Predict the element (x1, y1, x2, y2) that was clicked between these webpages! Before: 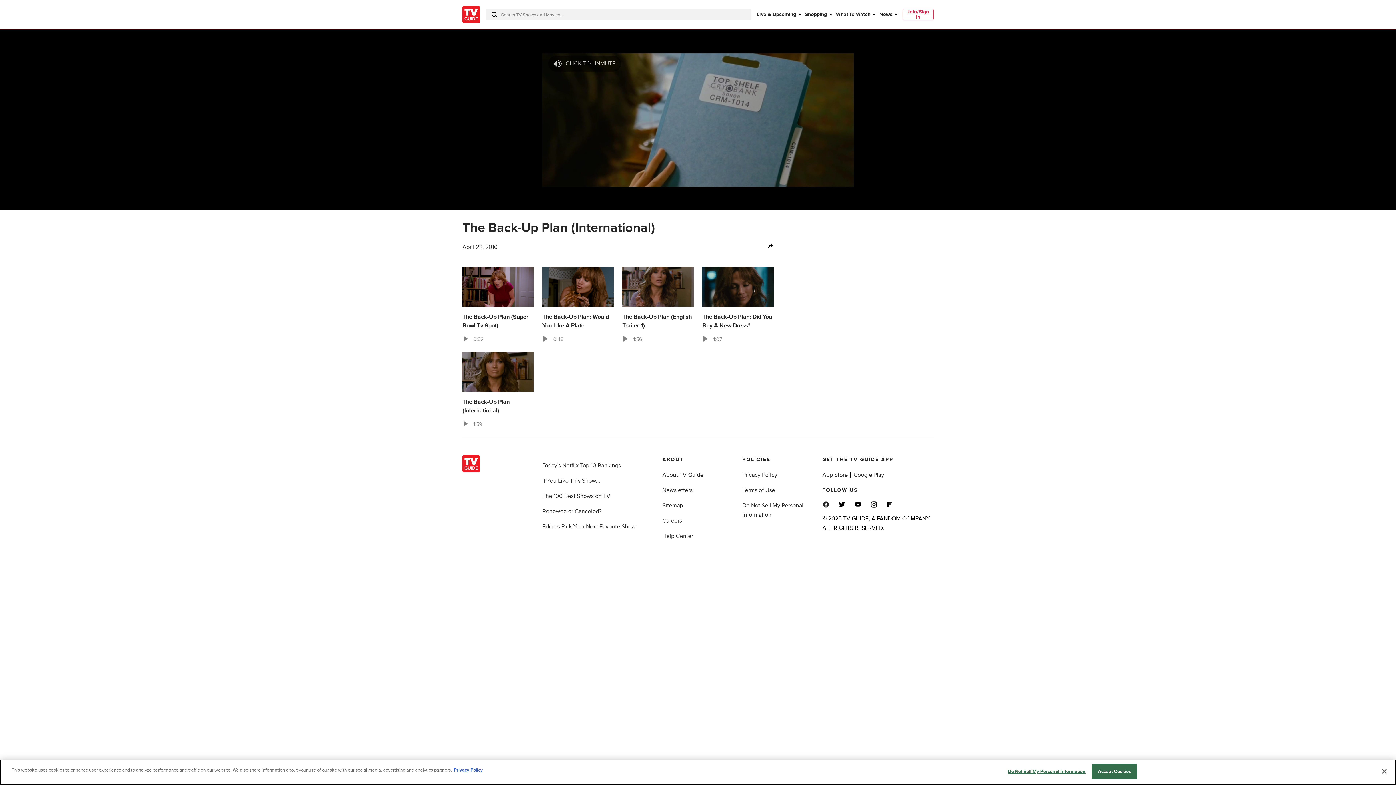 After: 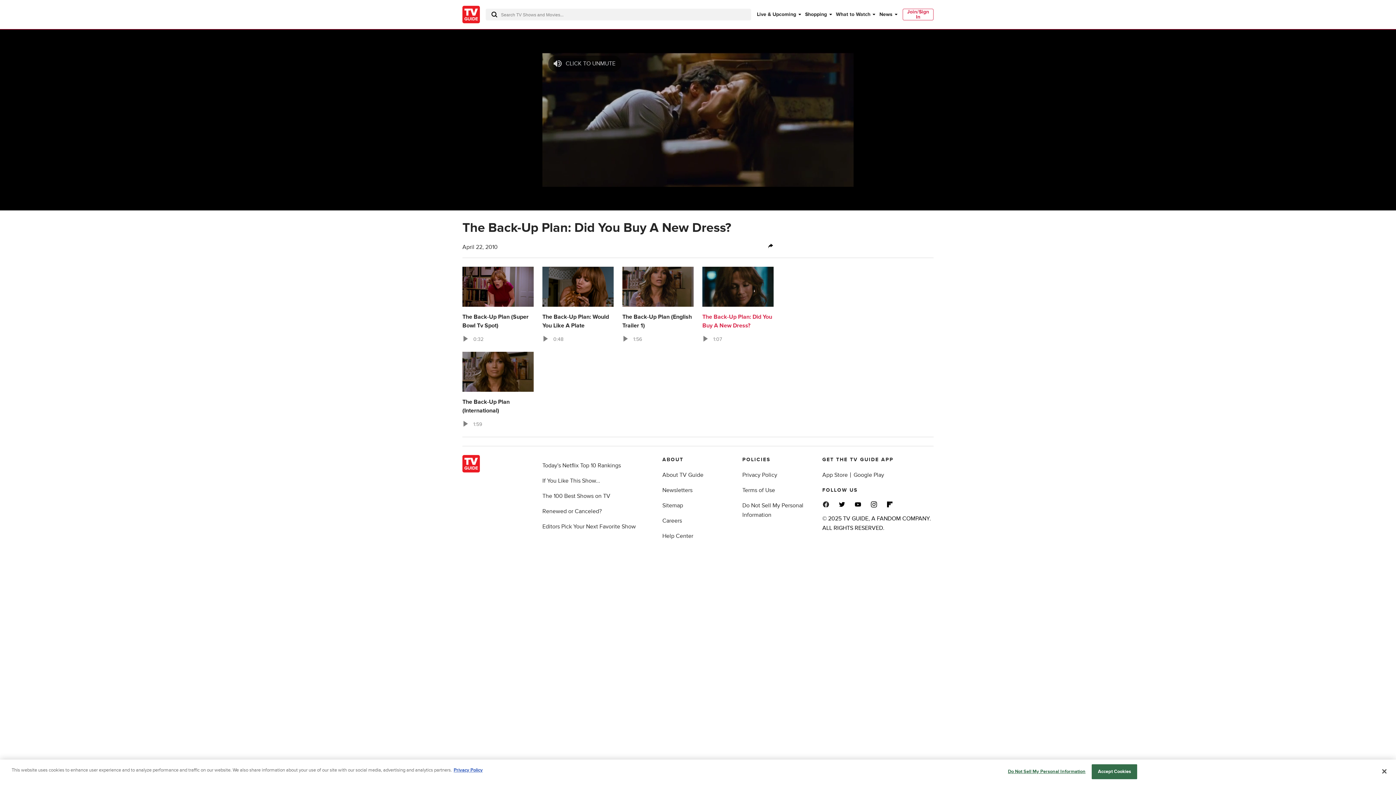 Action: label: The Back-Up Plan: Did You Buy A New Dress?
1:07 bbox: (702, 266, 773, 343)